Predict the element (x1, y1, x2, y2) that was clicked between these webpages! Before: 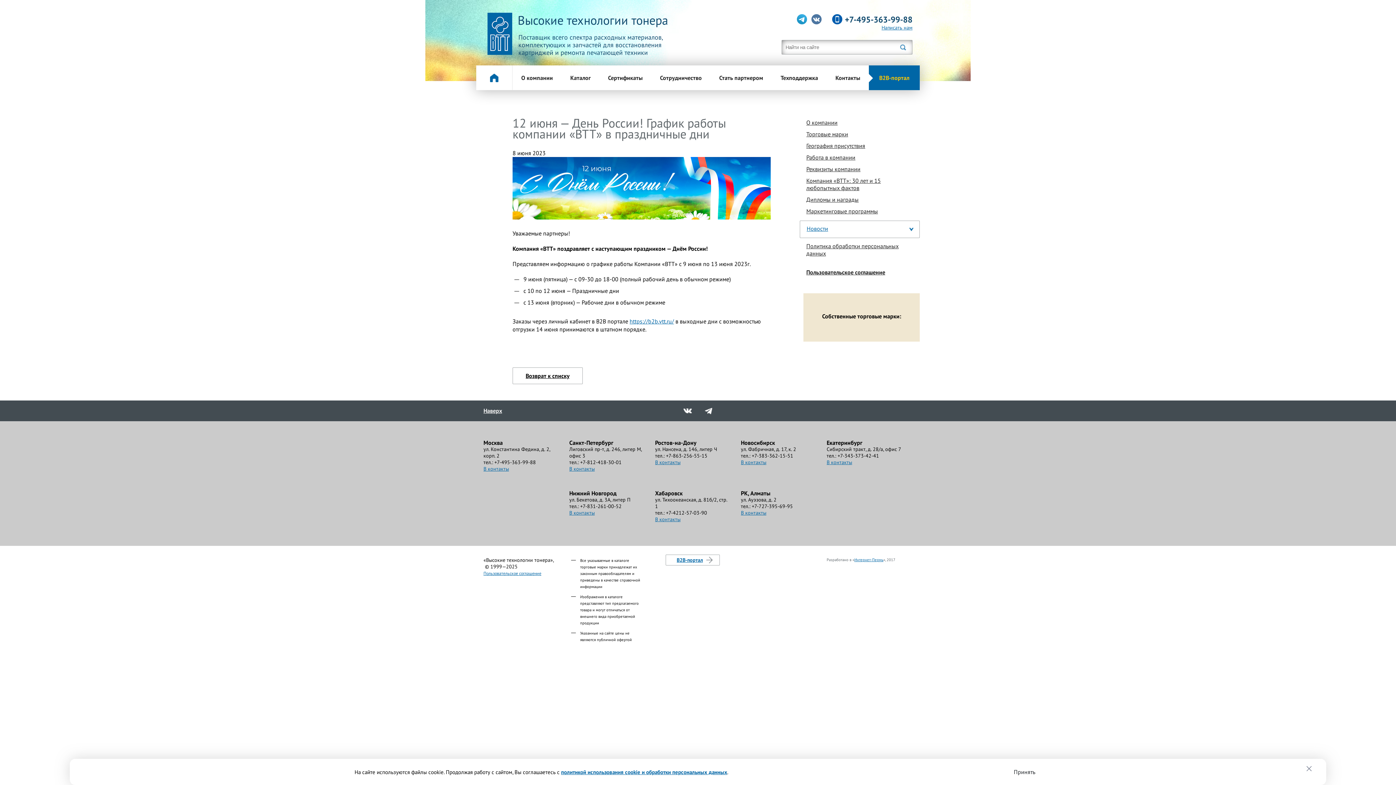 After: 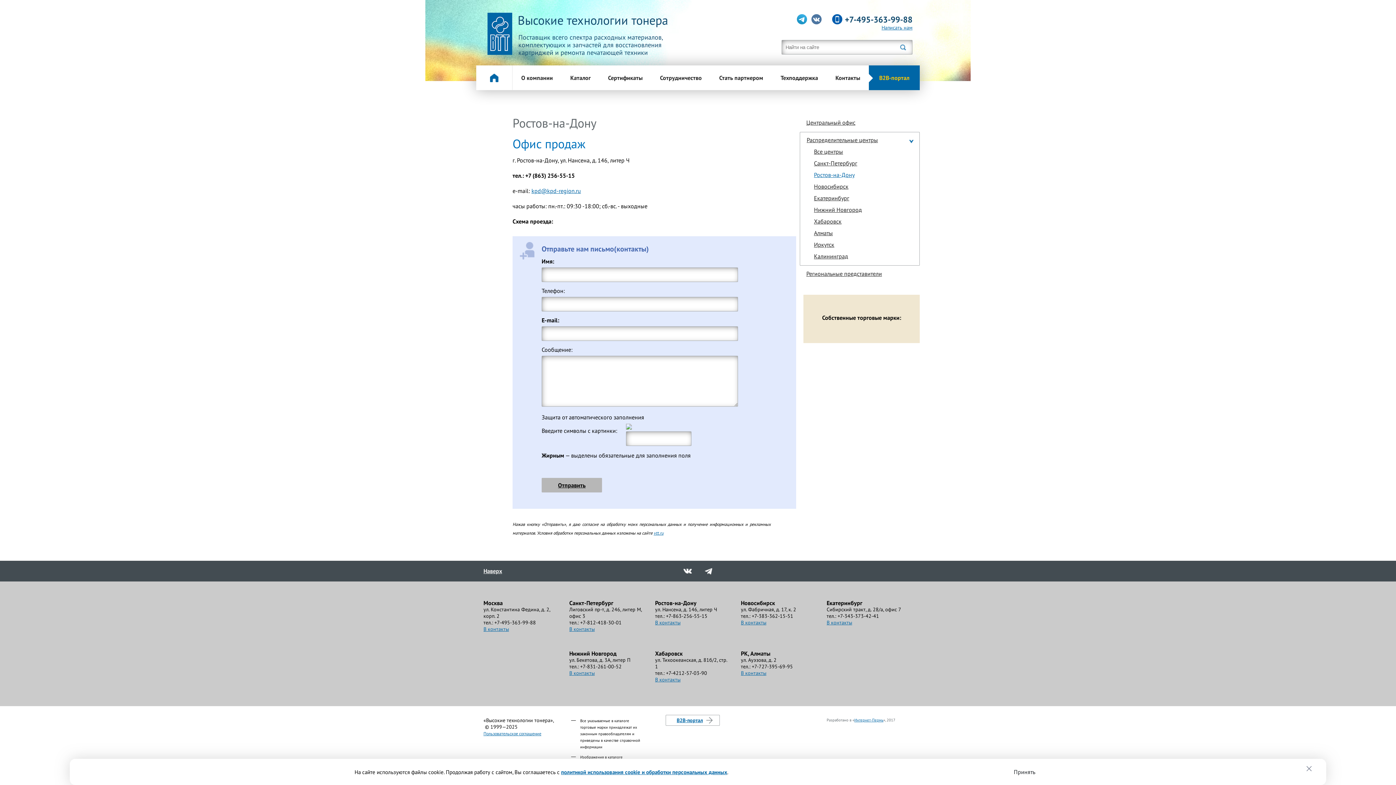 Action: label: В контакты bbox: (655, 459, 680, 465)